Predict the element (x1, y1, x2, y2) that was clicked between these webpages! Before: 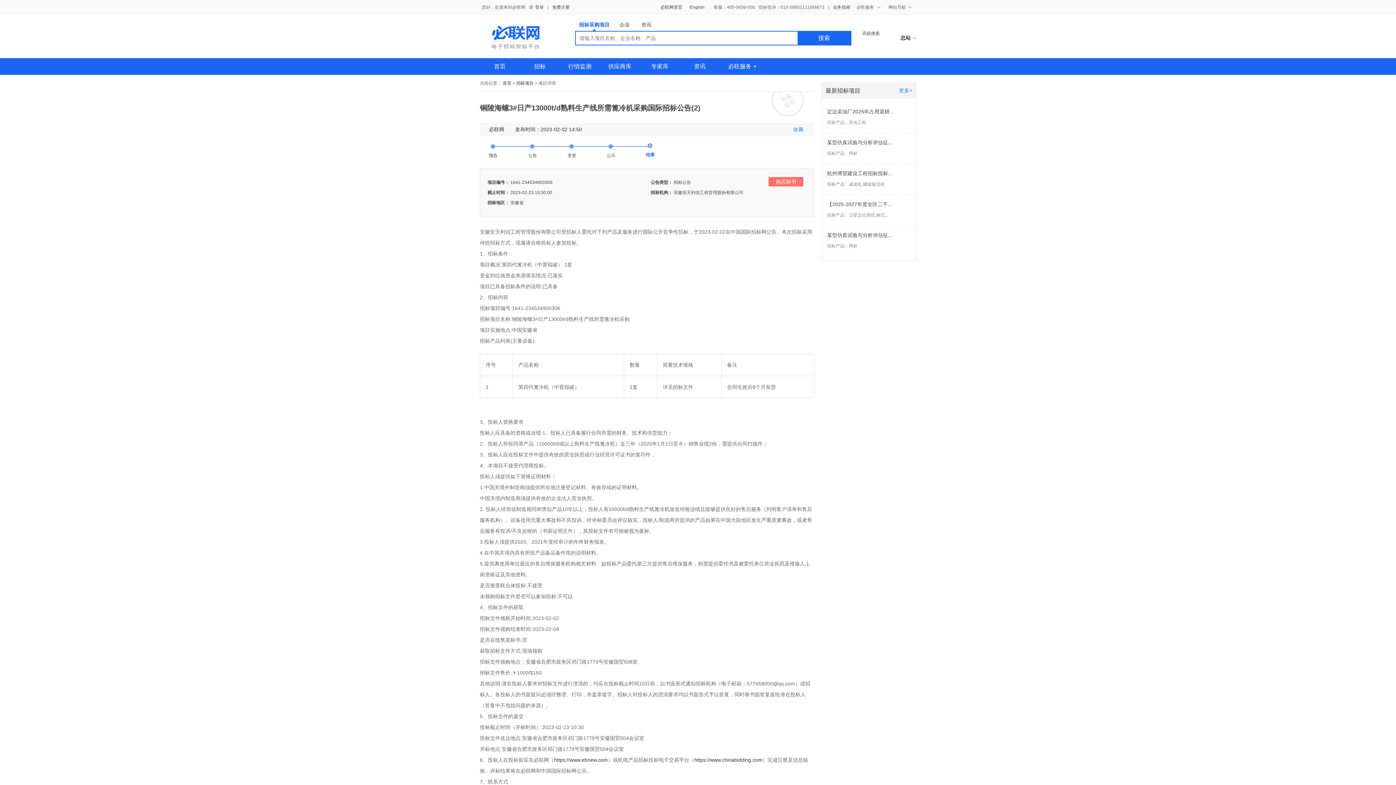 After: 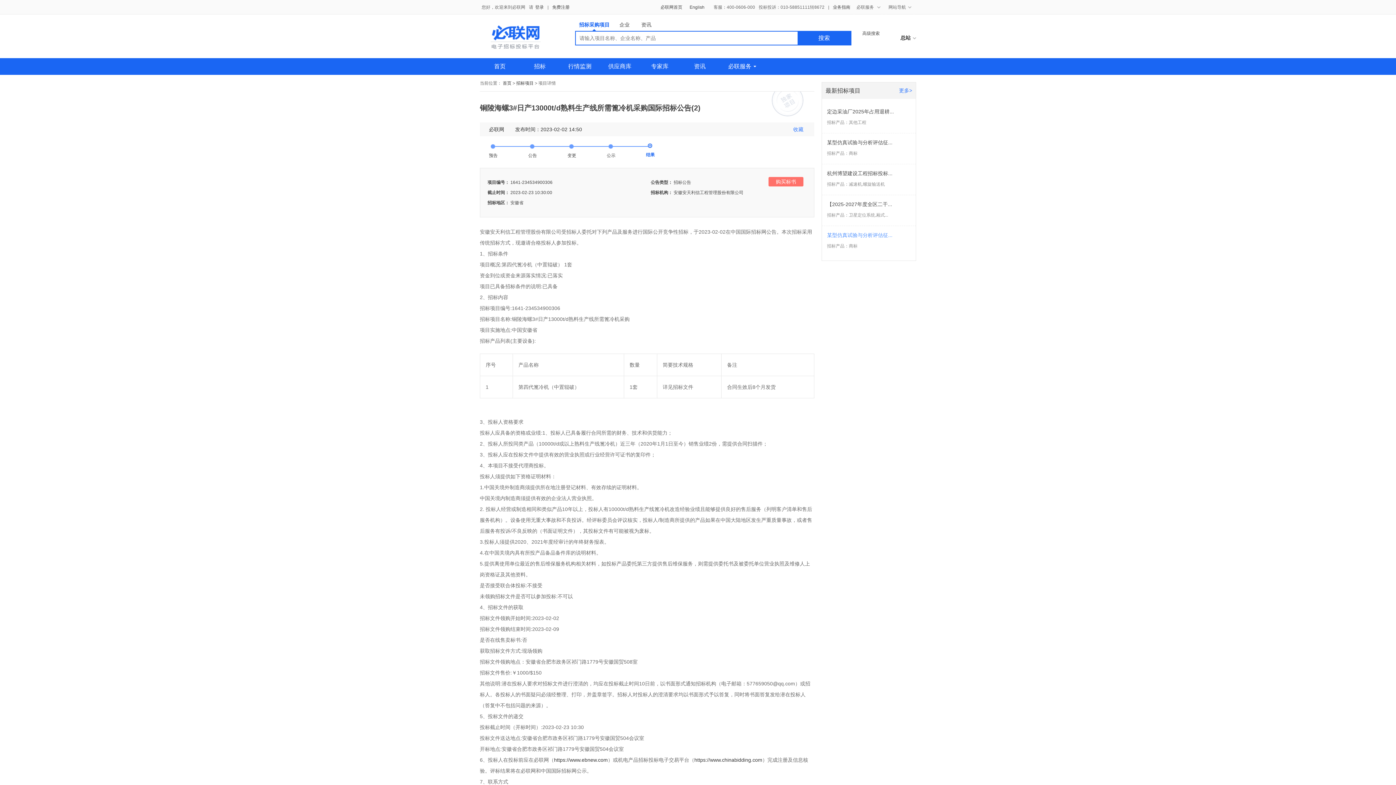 Action: bbox: (827, 229, 916, 240) label: 某型仿真试验与分析评估征...